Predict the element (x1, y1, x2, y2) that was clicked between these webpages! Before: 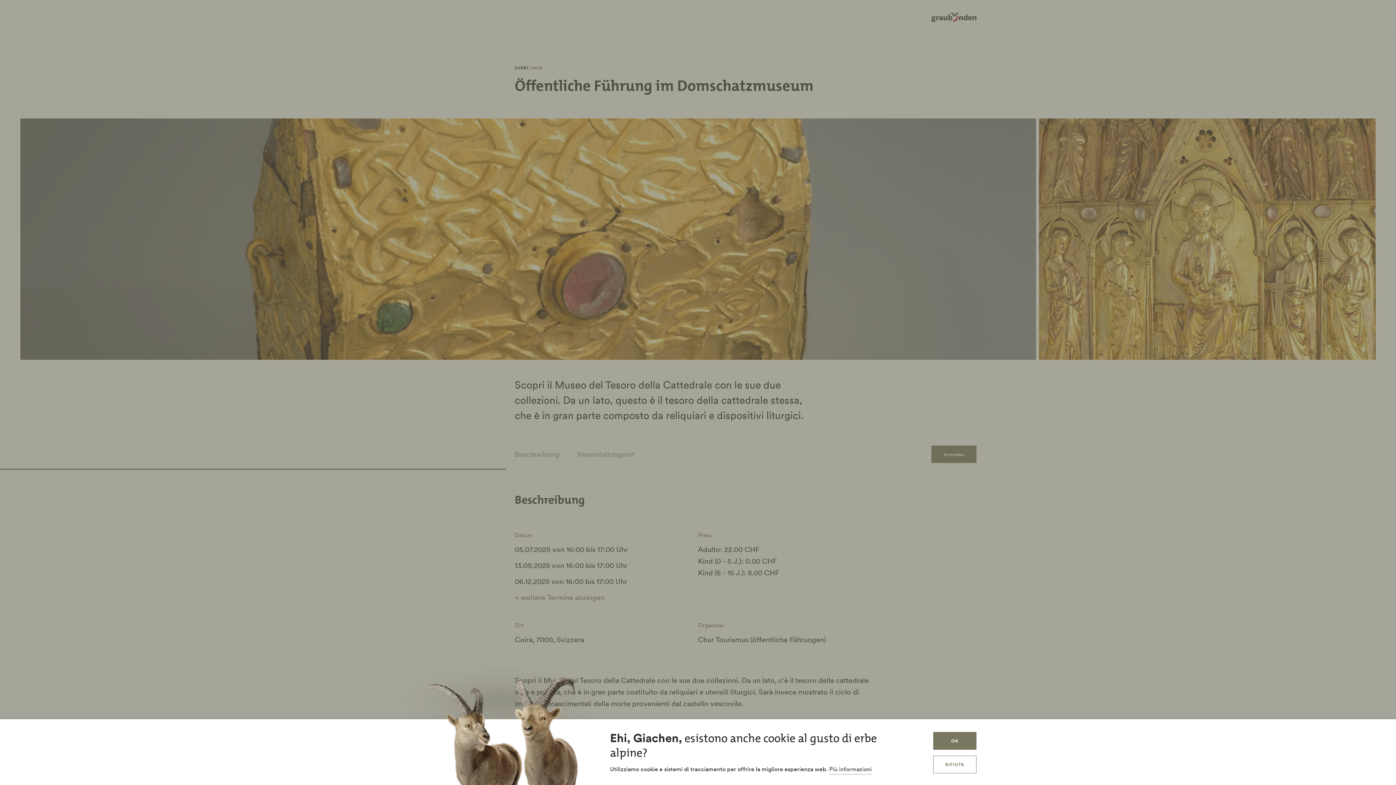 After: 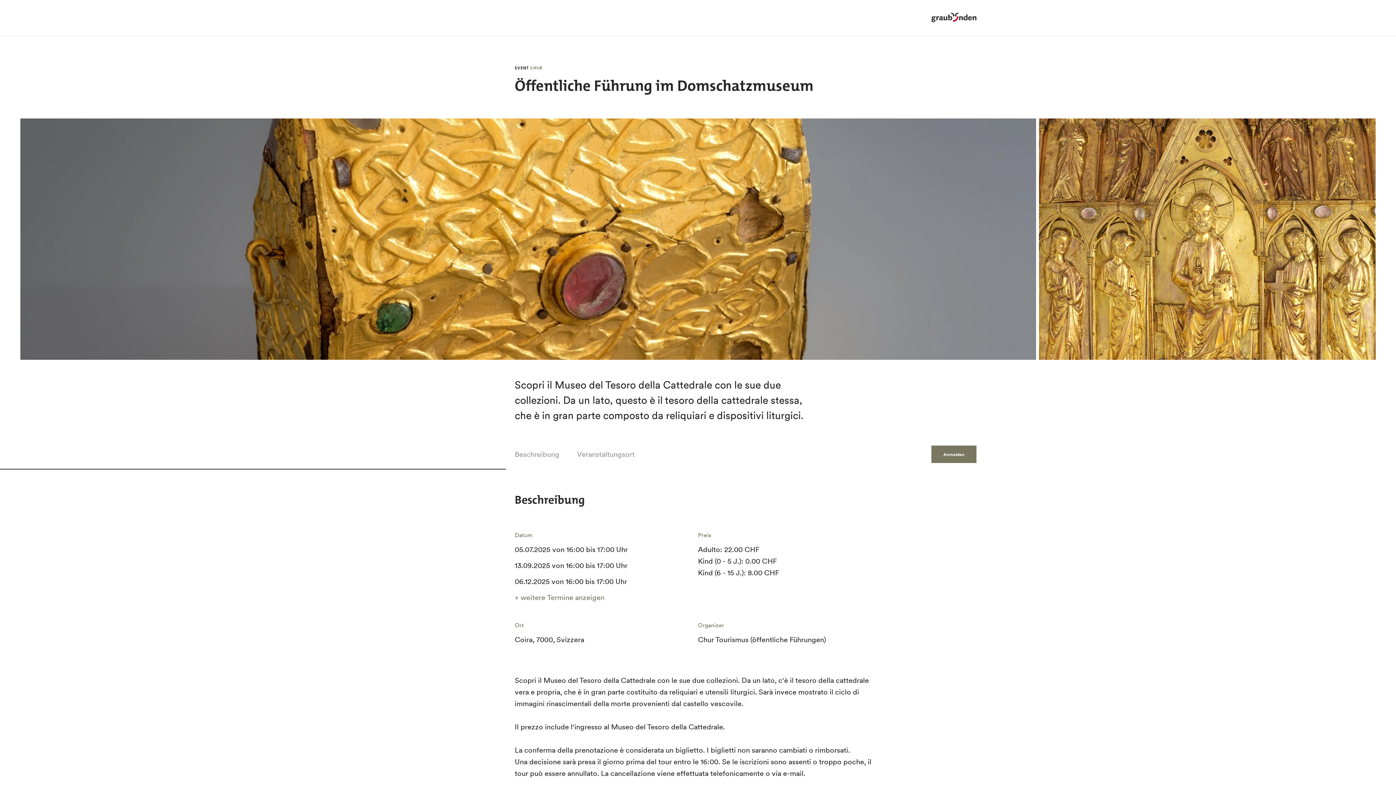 Action: label: OK bbox: (933, 732, 976, 750)